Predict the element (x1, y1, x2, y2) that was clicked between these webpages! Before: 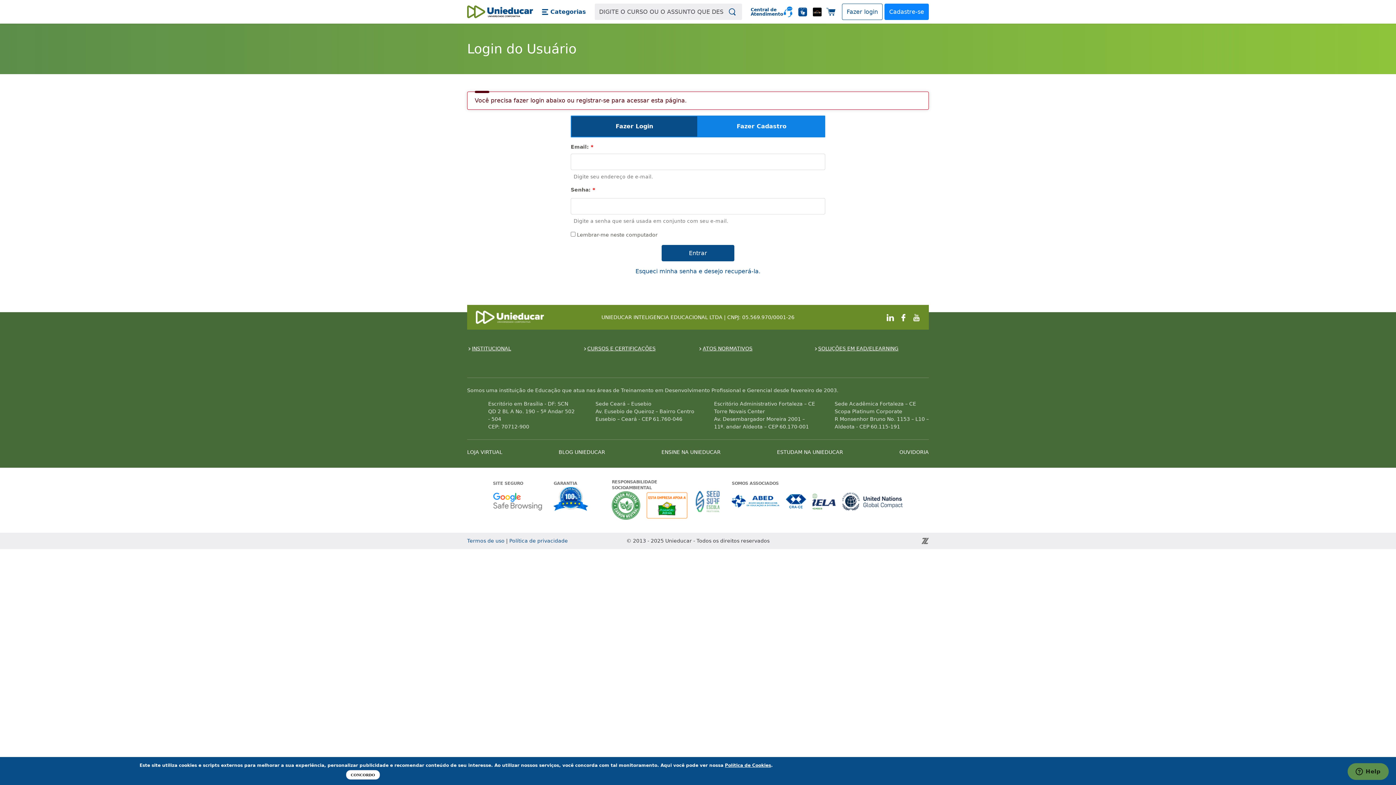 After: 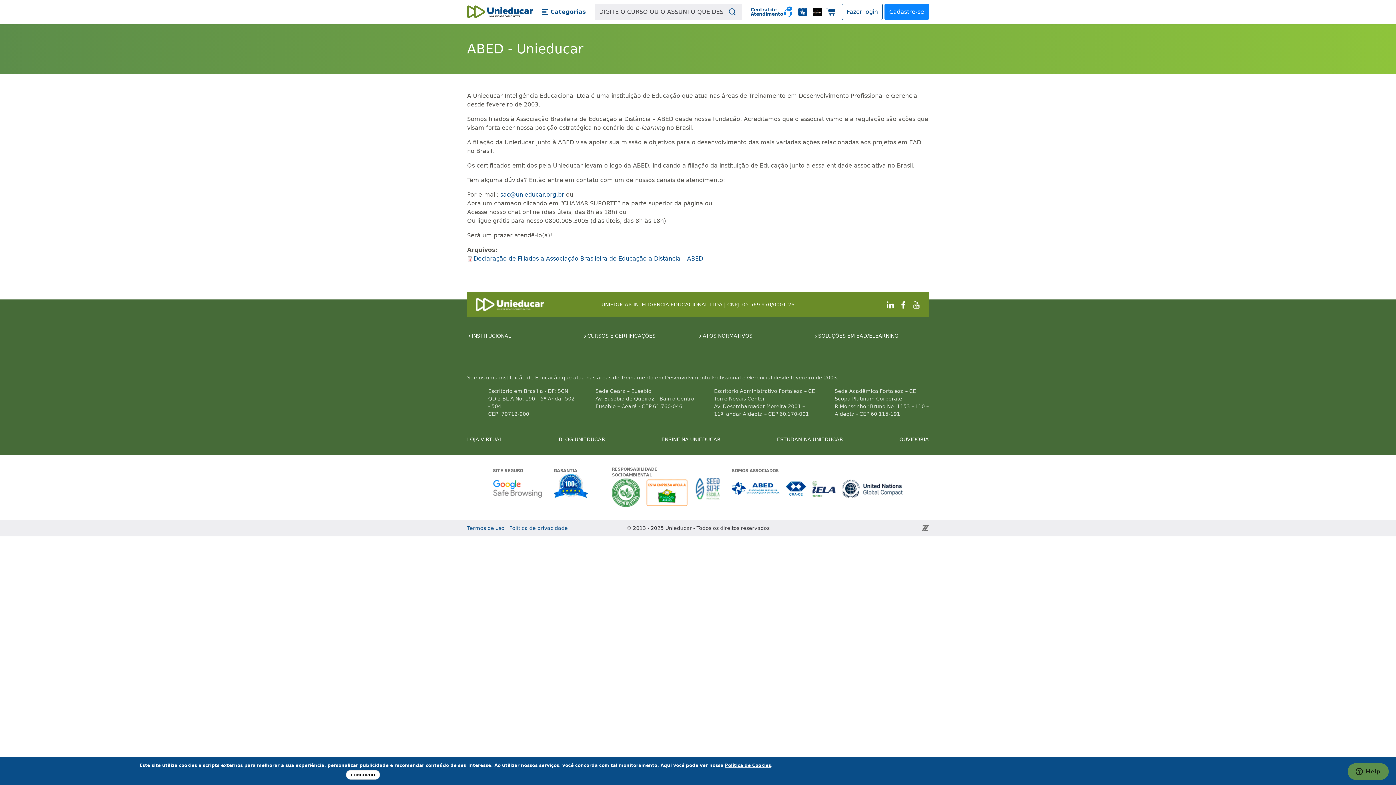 Action: bbox: (732, 487, 780, 516) label: Associada a ABED